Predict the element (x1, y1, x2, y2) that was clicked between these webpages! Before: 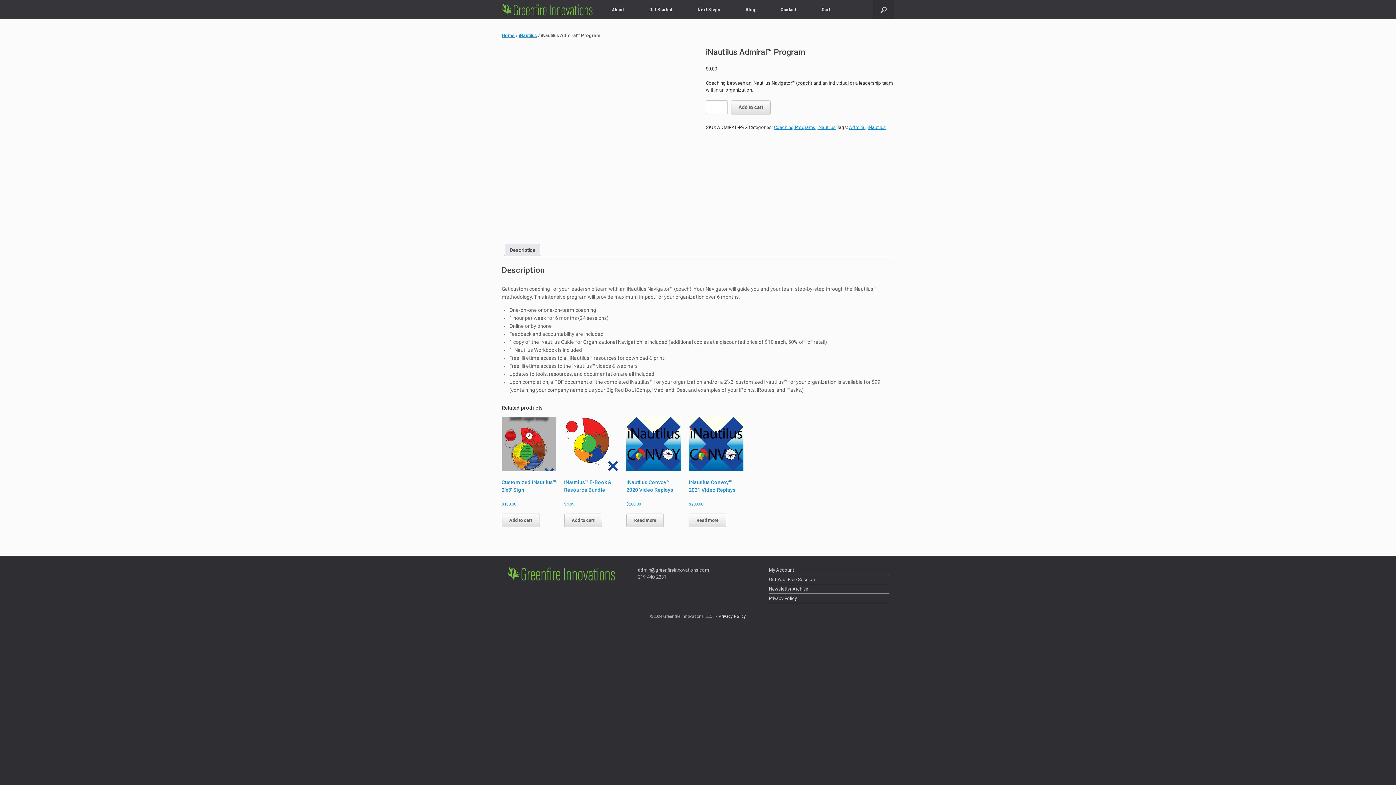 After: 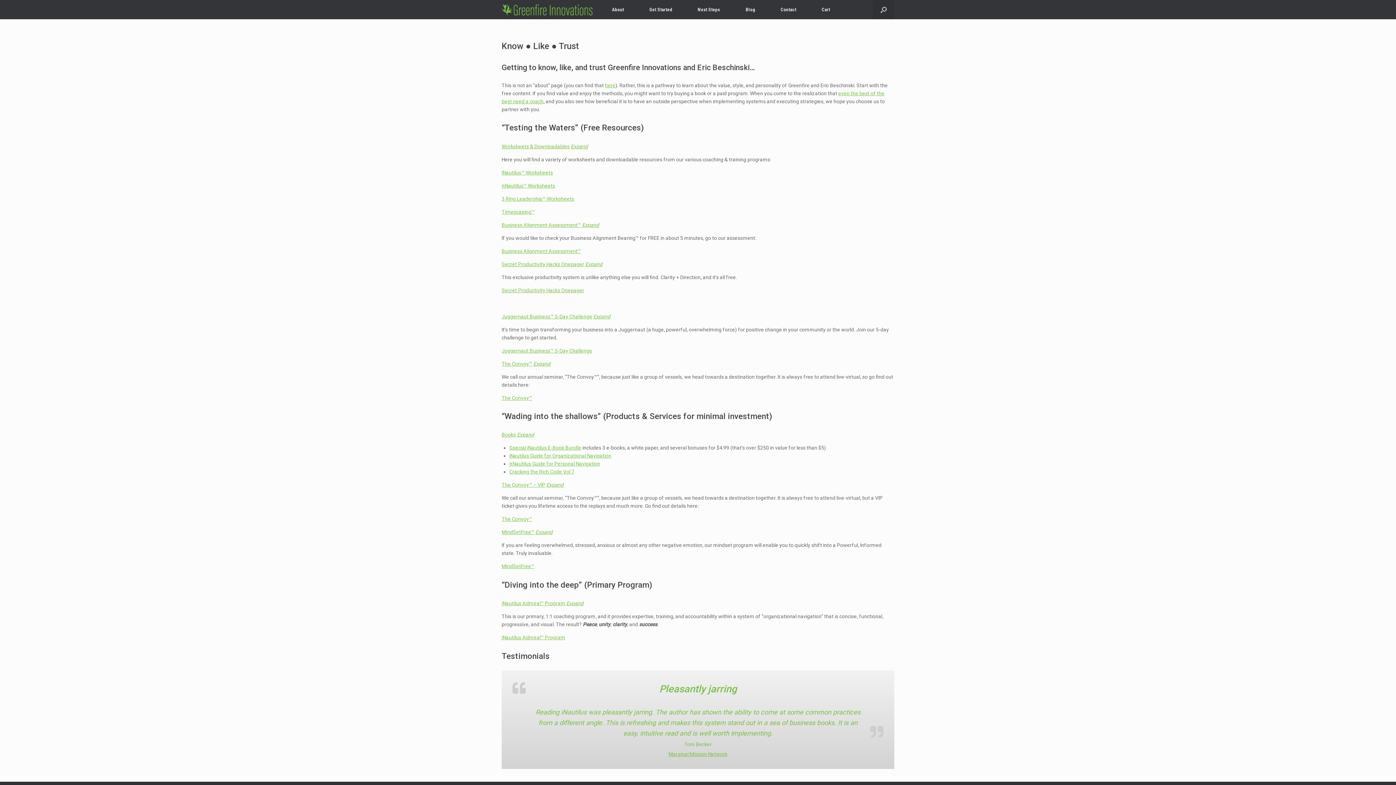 Action: label: Get Started bbox: (636, 0, 685, 19)